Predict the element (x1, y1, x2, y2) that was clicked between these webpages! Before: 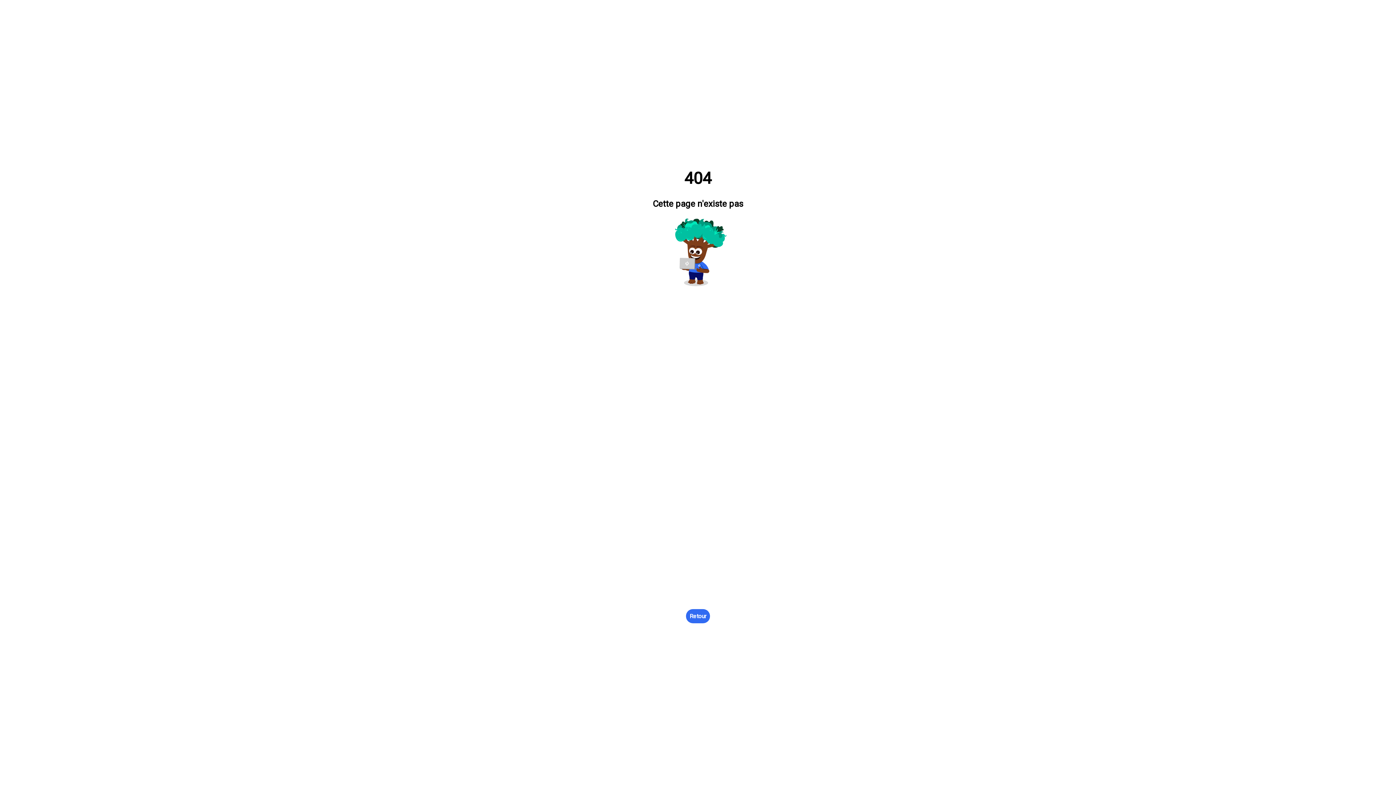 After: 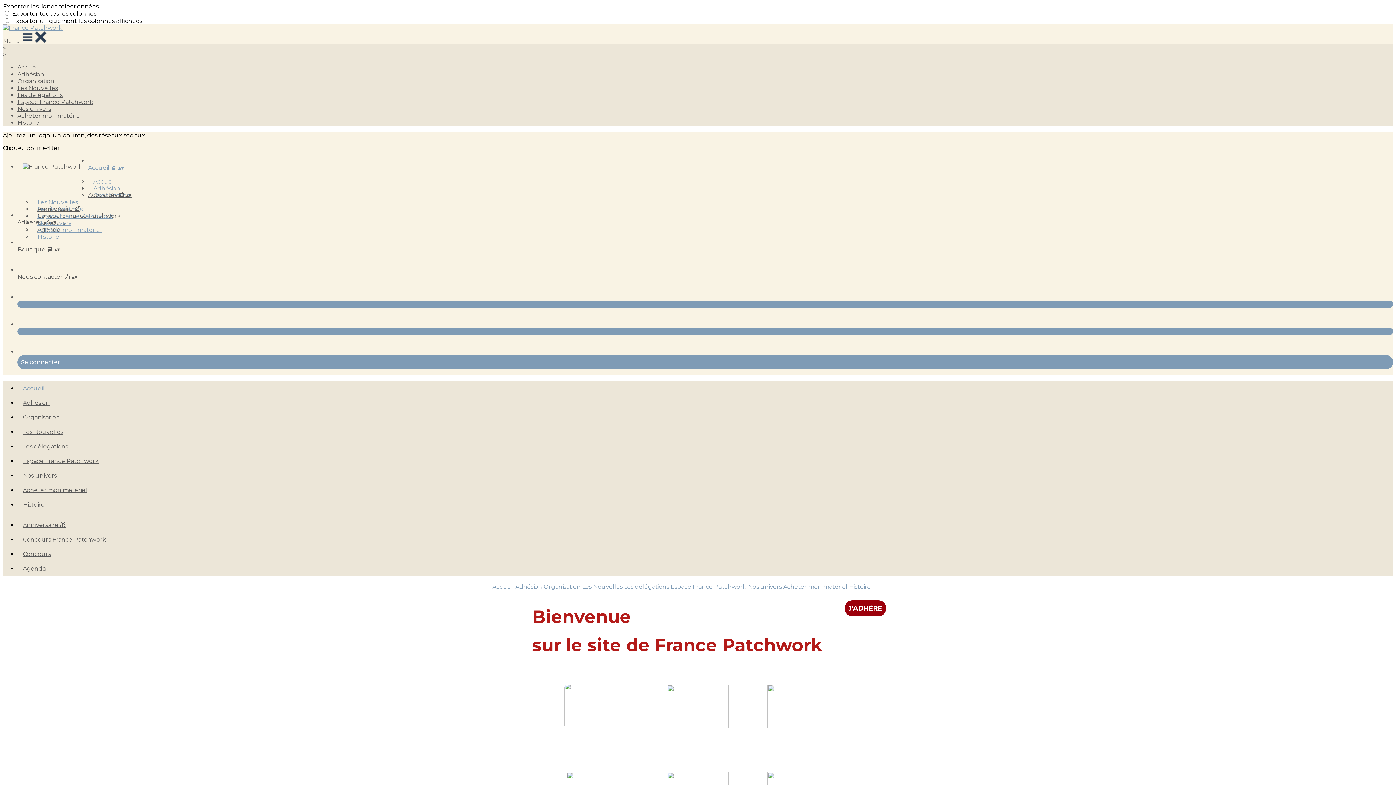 Action: label: Retour bbox: (686, 609, 710, 623)